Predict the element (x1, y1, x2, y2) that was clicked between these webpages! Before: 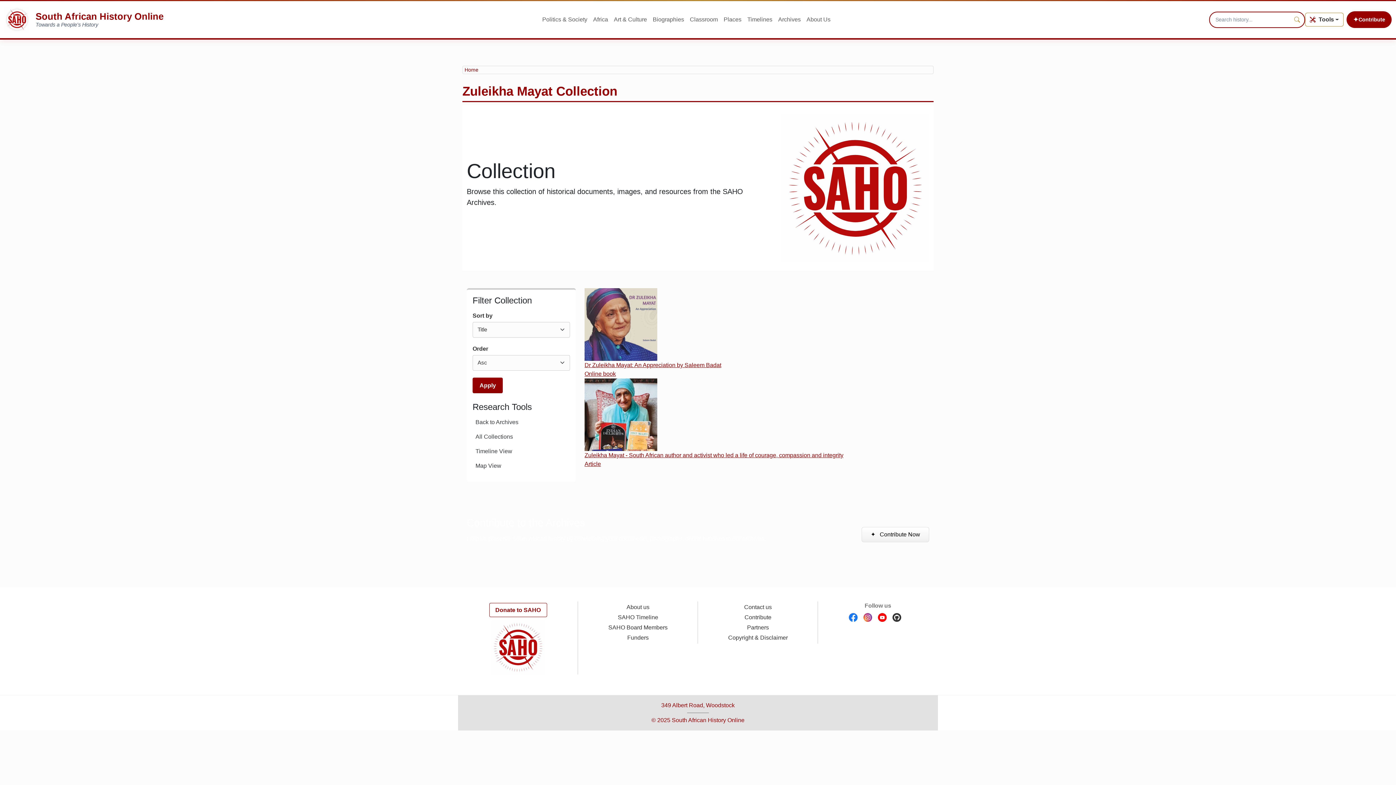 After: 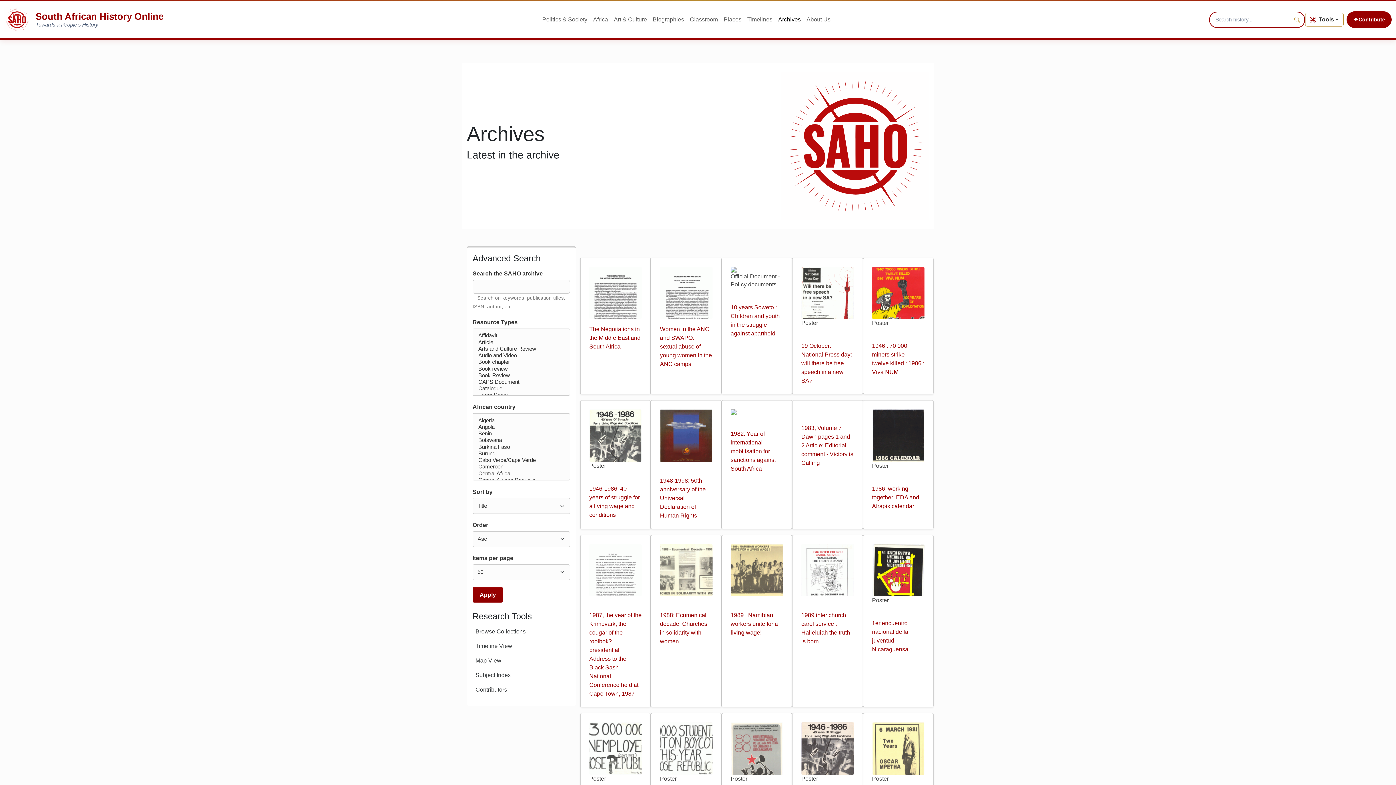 Action: bbox: (472, 418, 570, 427) label: Back to Archives